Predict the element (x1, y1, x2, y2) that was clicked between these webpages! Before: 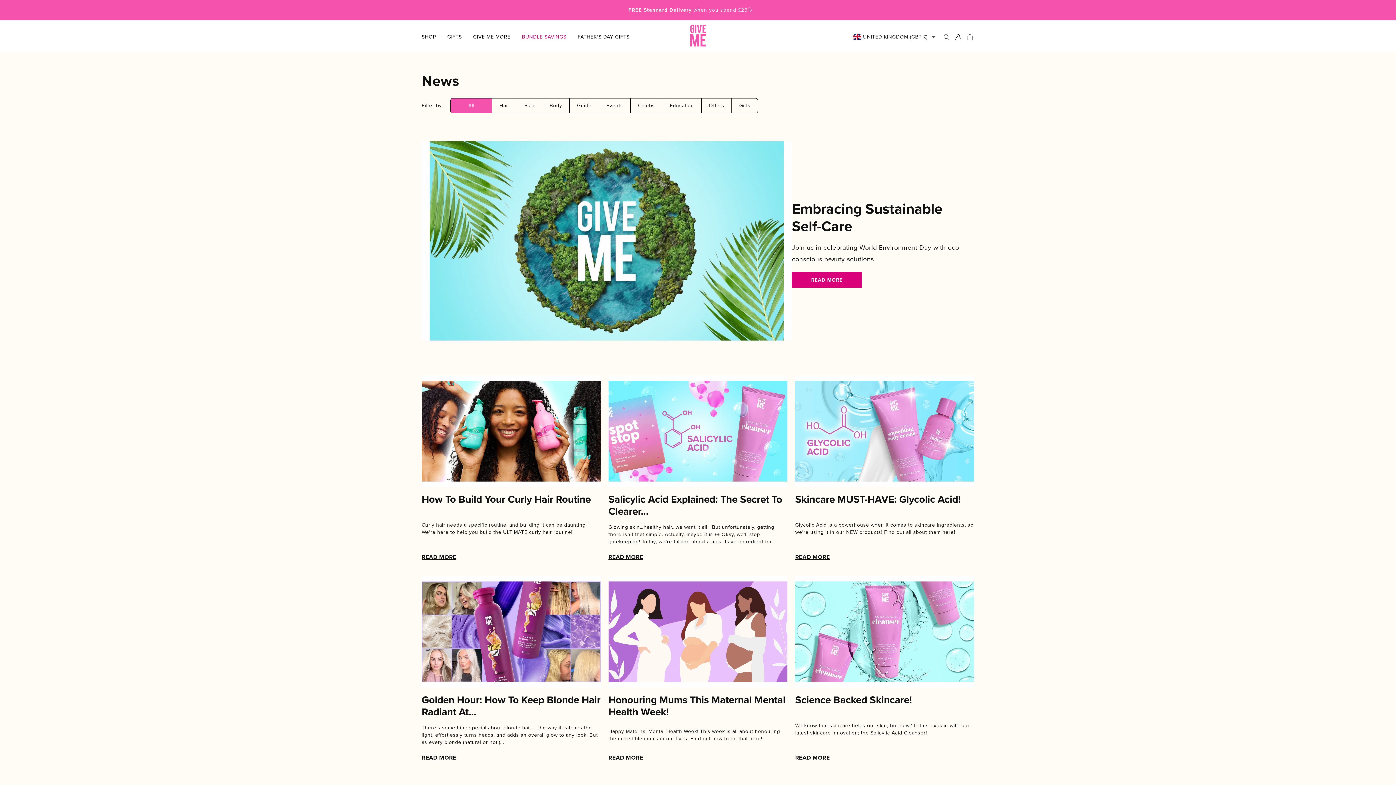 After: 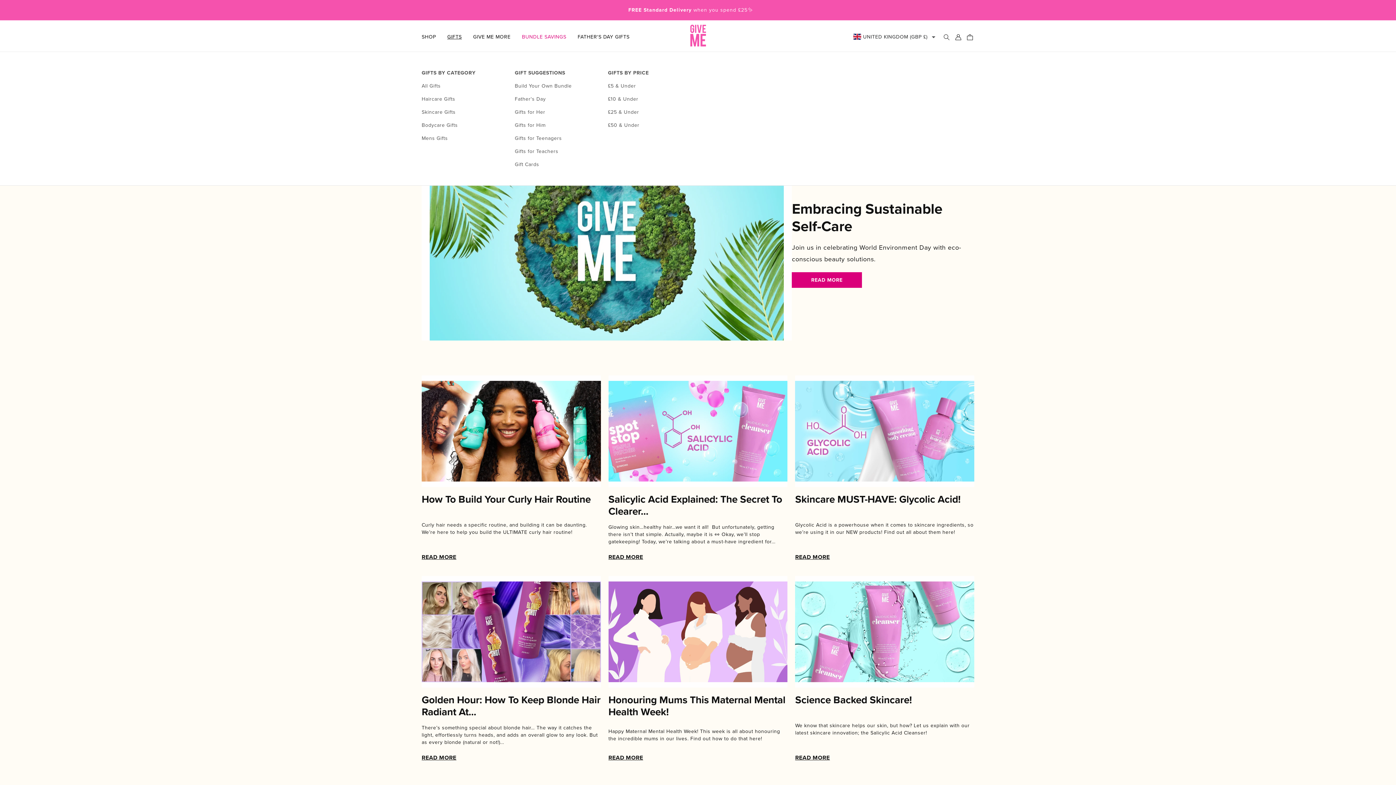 Action: bbox: (447, 33, 473, 40) label: GIFTS